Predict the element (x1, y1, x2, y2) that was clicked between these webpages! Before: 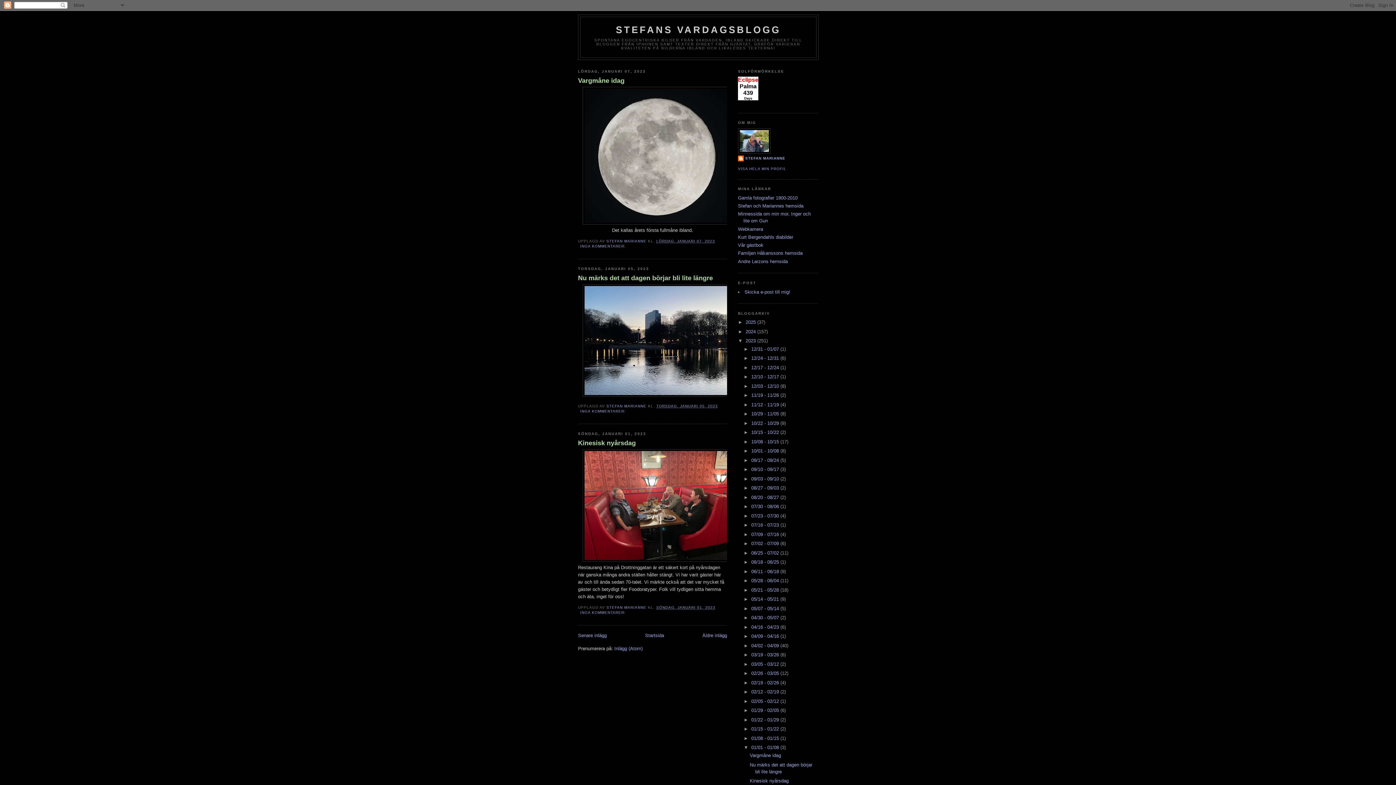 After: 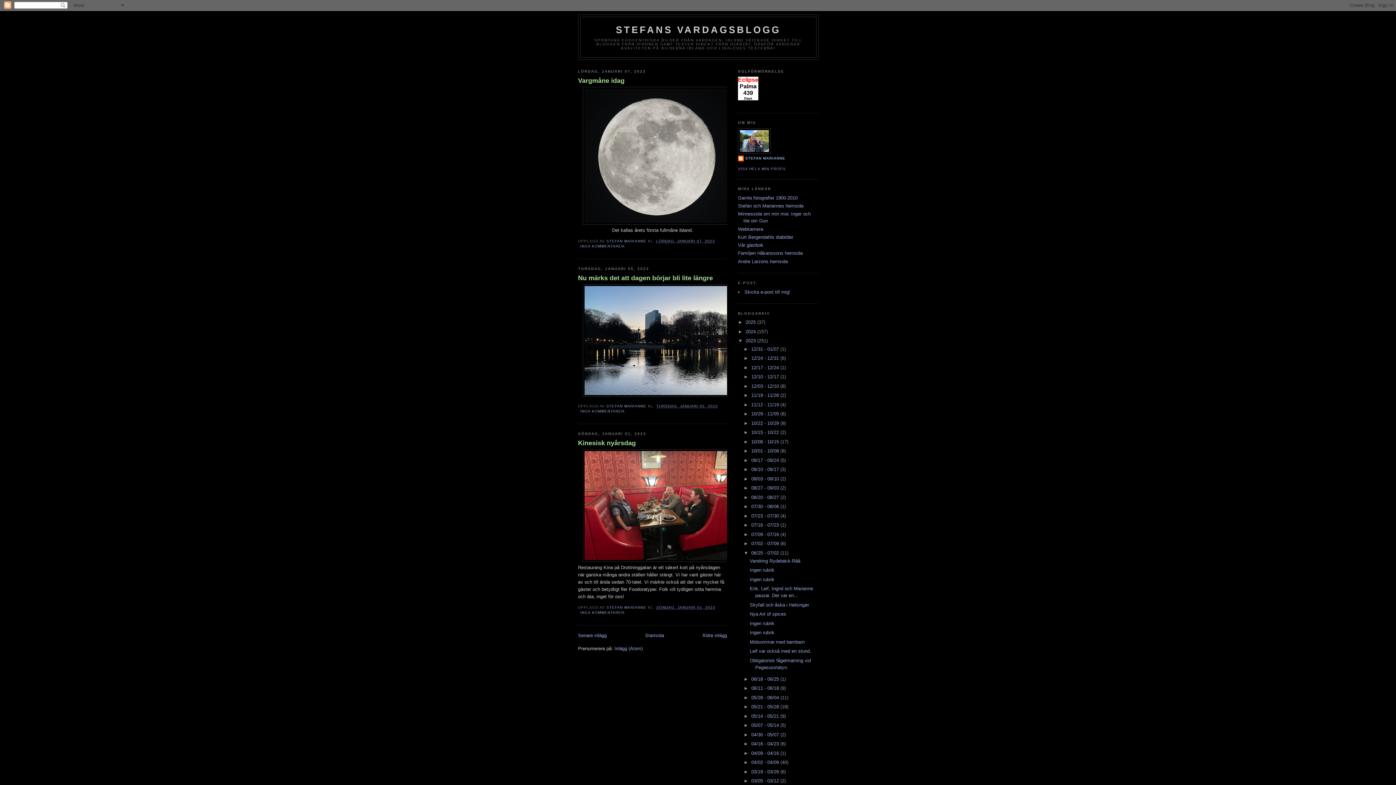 Action: label: ►   bbox: (743, 550, 751, 555)